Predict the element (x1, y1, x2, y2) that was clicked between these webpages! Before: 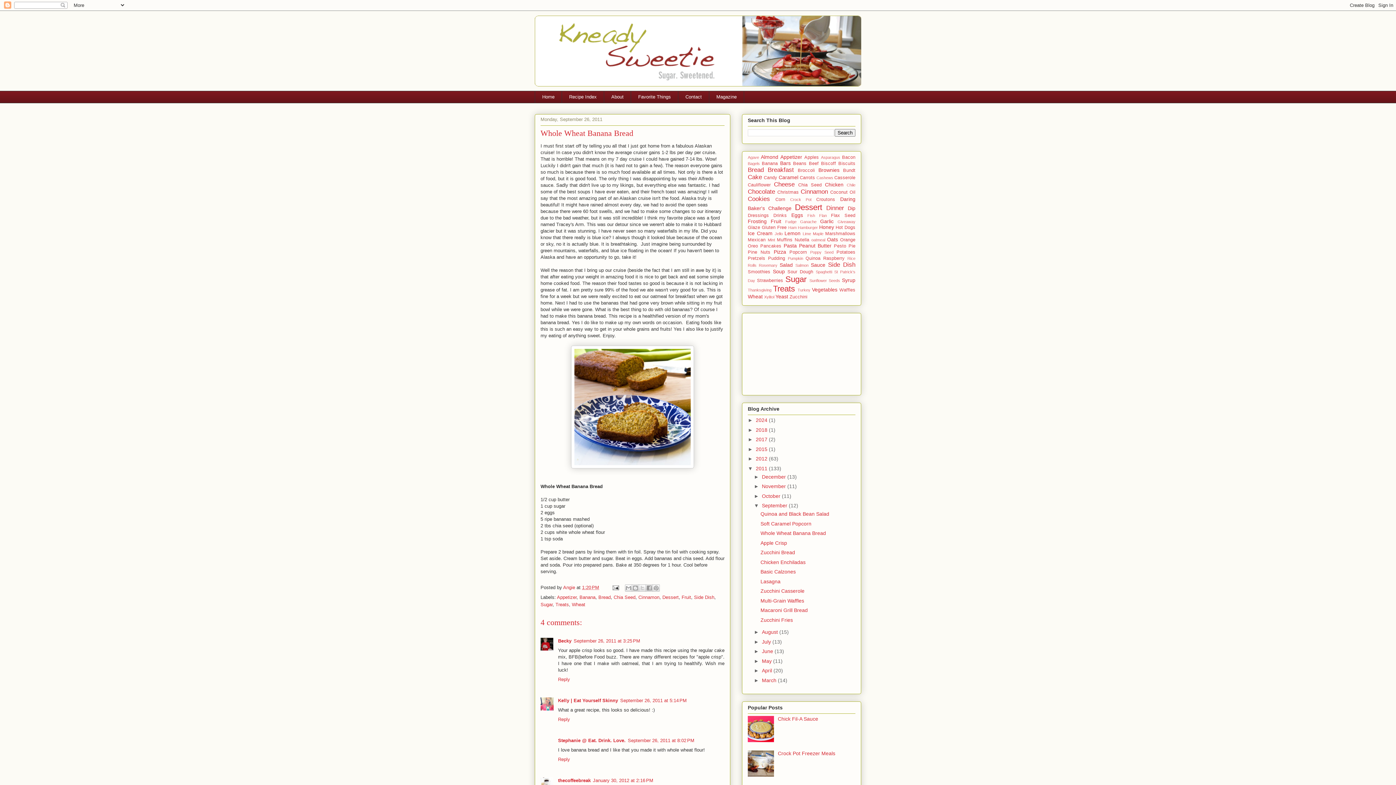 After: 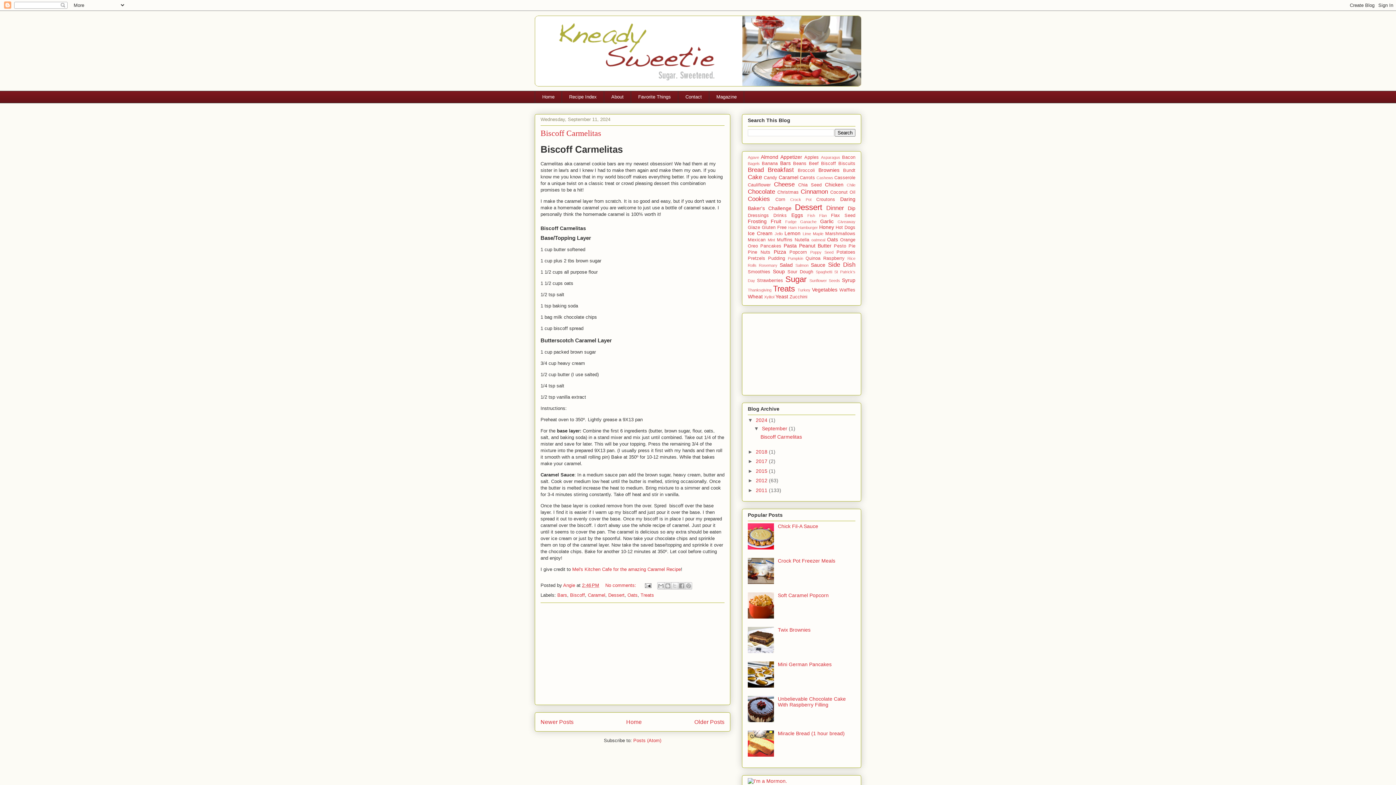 Action: label: 2024  bbox: (756, 417, 769, 423)